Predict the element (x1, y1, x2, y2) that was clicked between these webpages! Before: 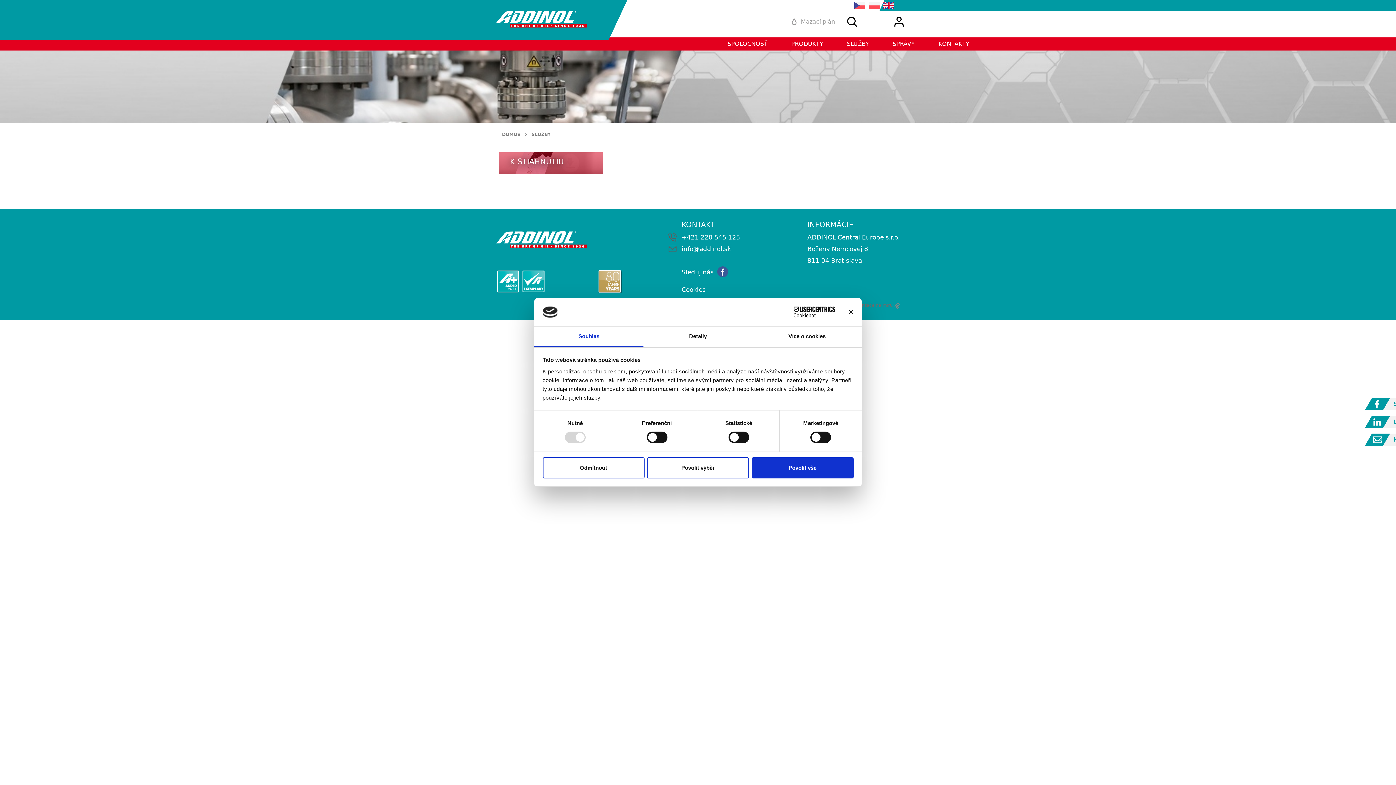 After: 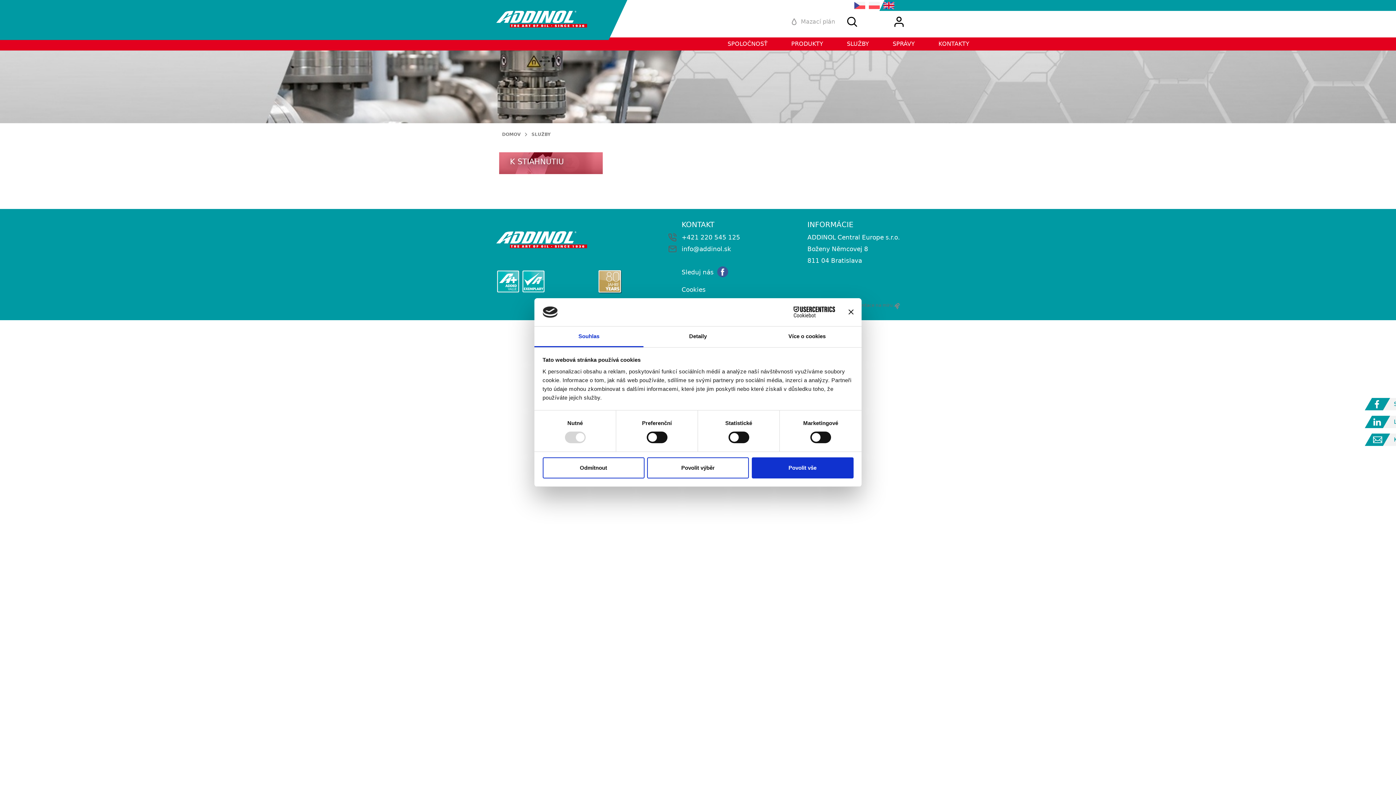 Action: bbox: (847, 39, 869, 48) label: SLUŽBY